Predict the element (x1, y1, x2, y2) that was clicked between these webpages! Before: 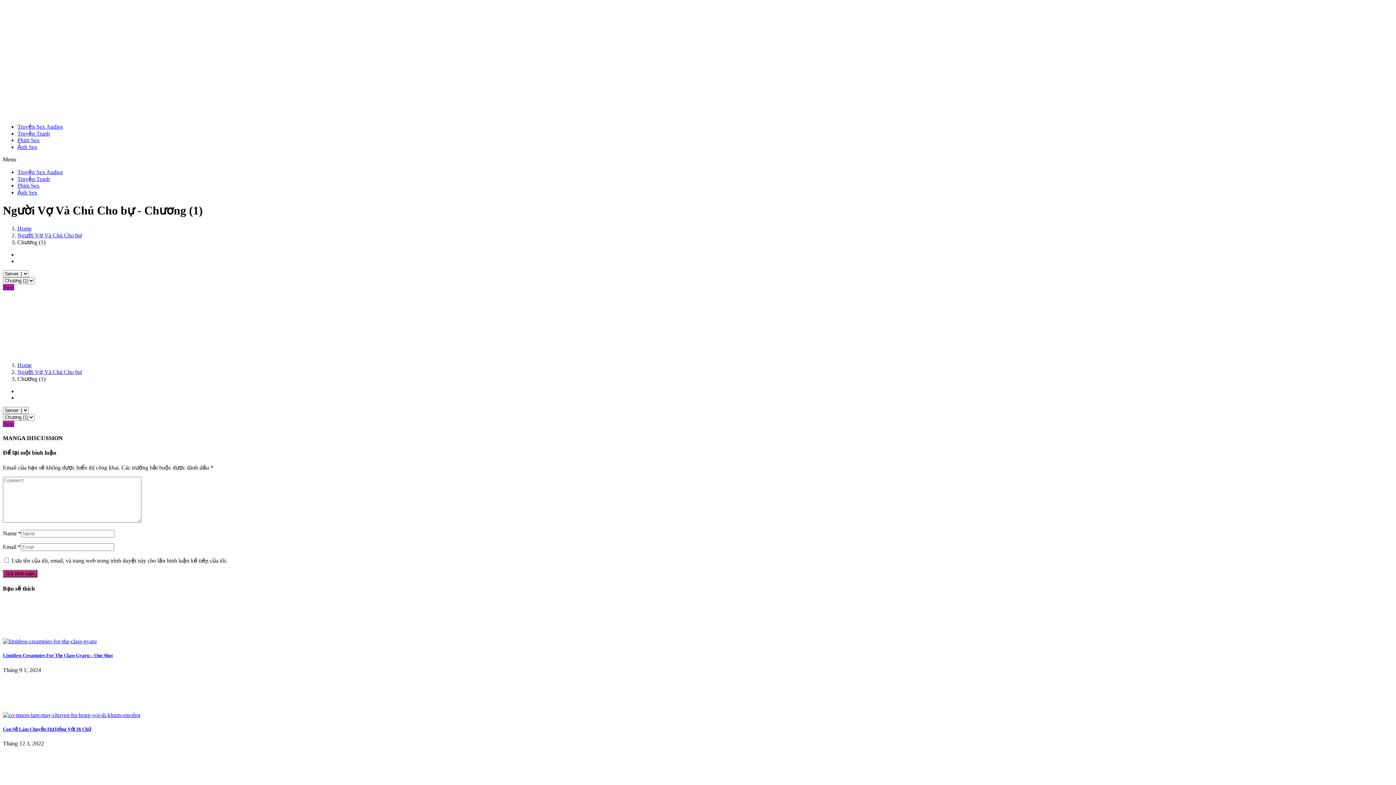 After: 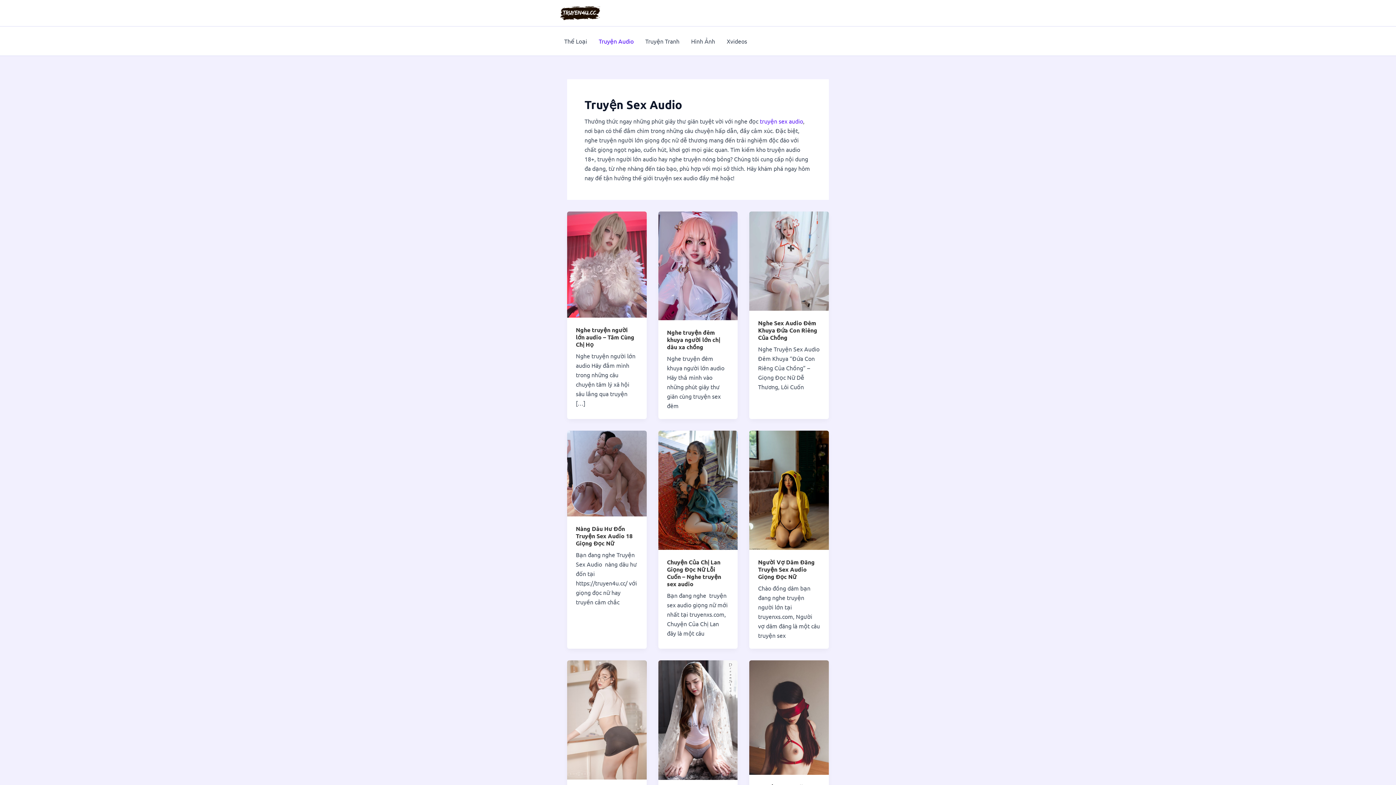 Action: label: Truyện Sex Audios bbox: (17, 123, 62, 129)